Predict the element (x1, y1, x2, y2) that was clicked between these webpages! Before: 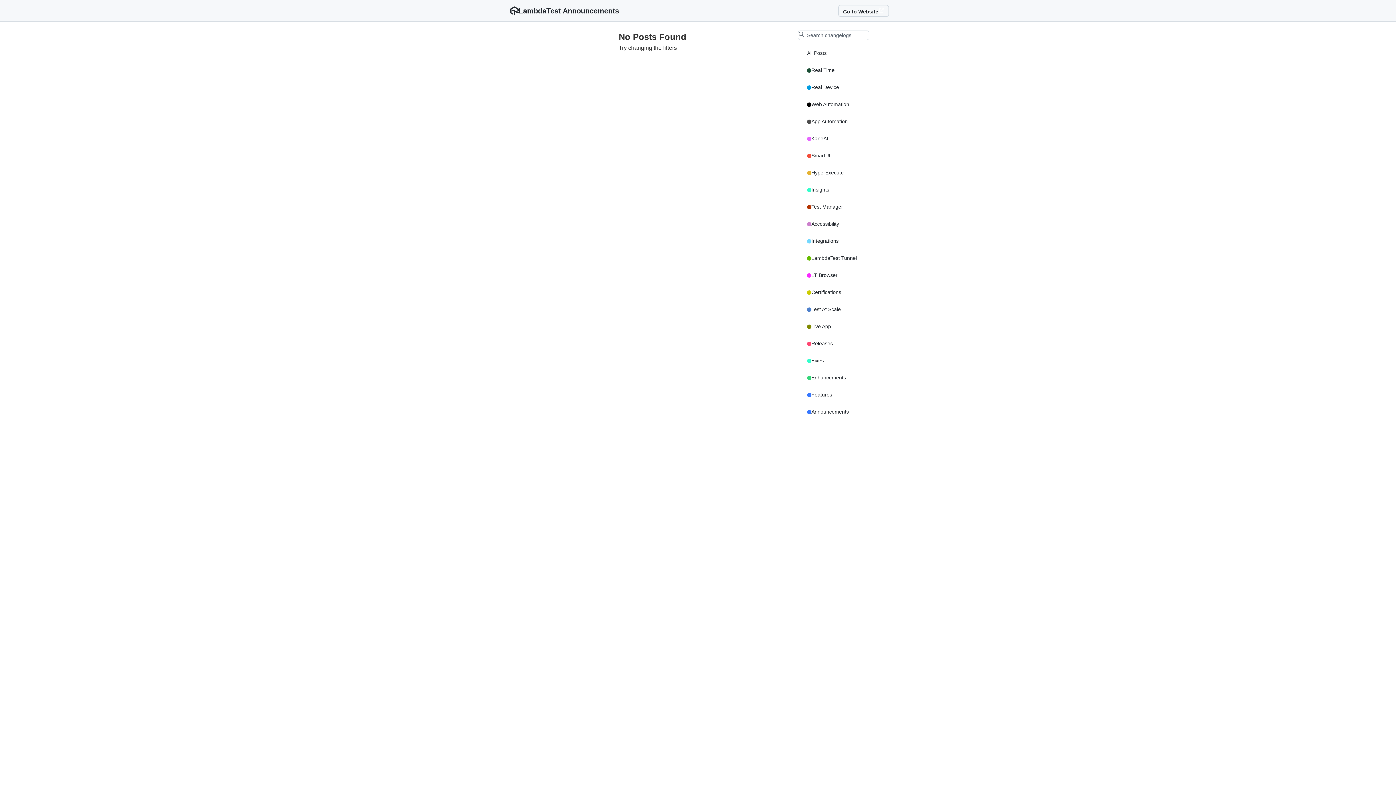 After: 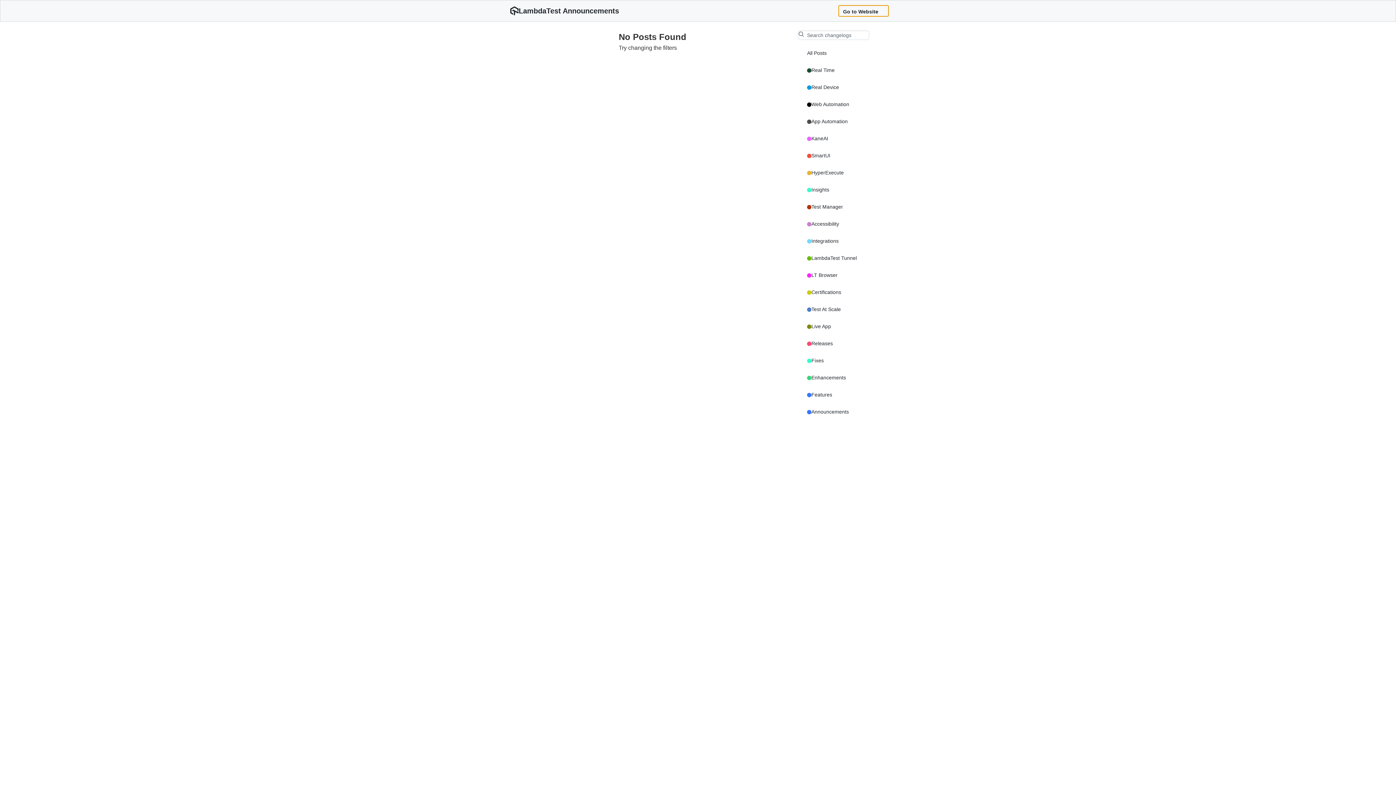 Action: bbox: (838, 5, 889, 16) label: Go to Website